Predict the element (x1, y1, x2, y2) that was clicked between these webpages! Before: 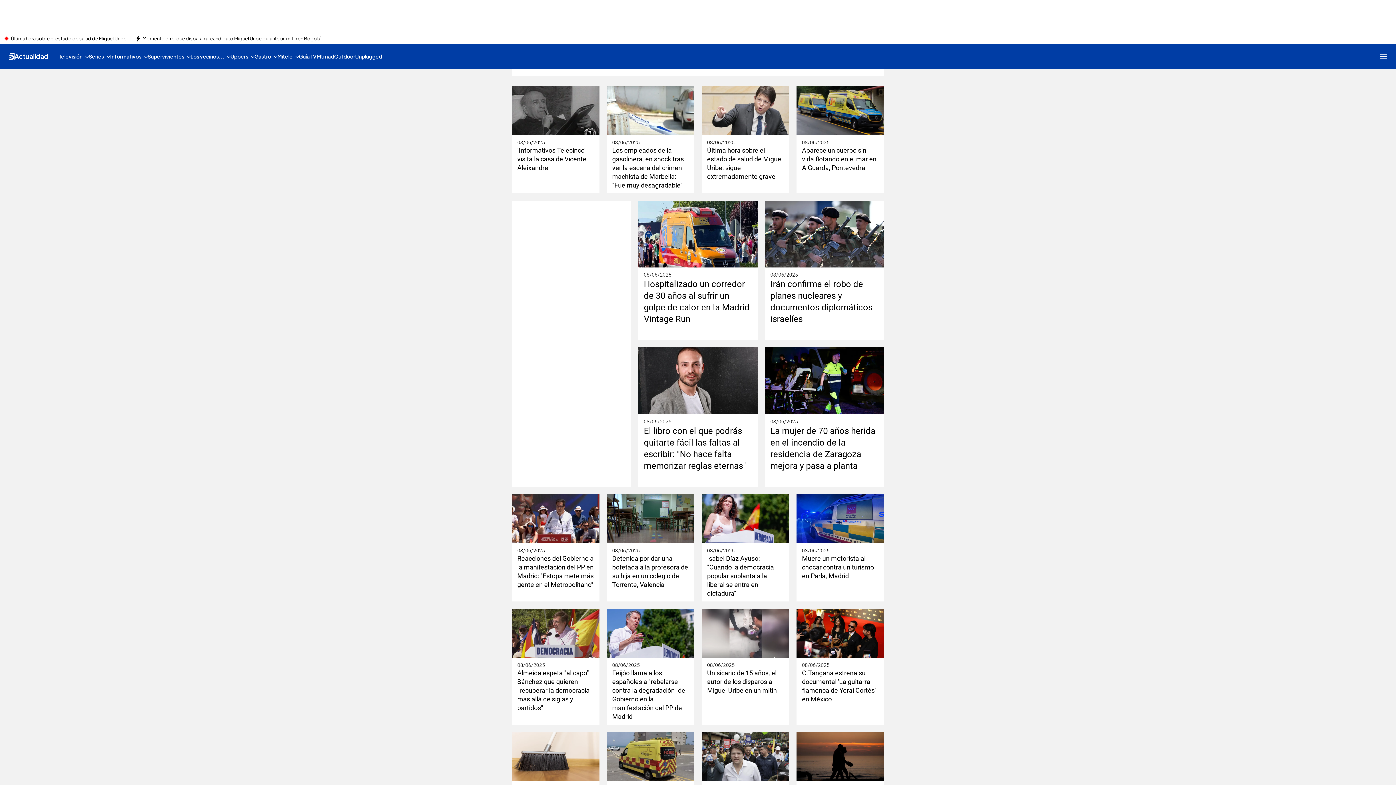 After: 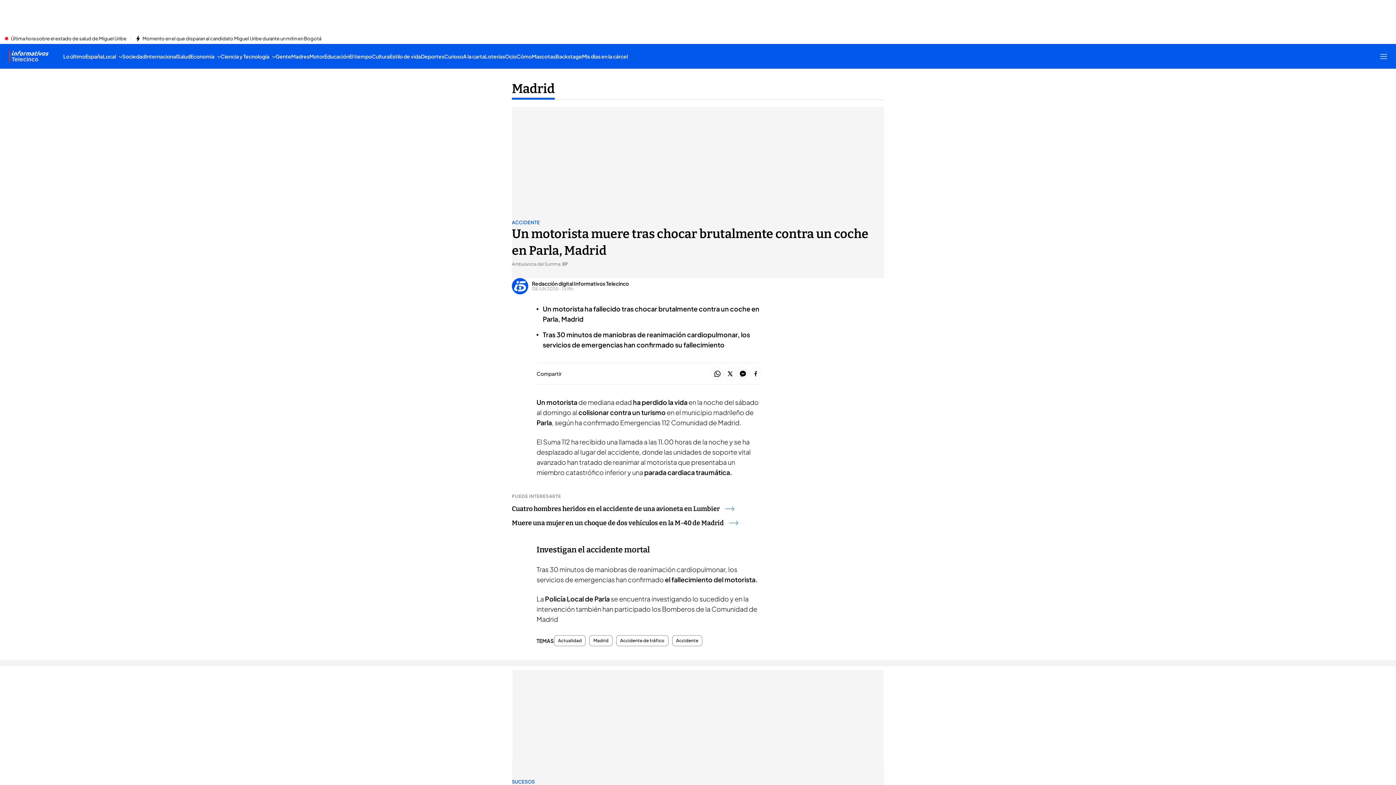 Action: bbox: (796, 494, 884, 543)